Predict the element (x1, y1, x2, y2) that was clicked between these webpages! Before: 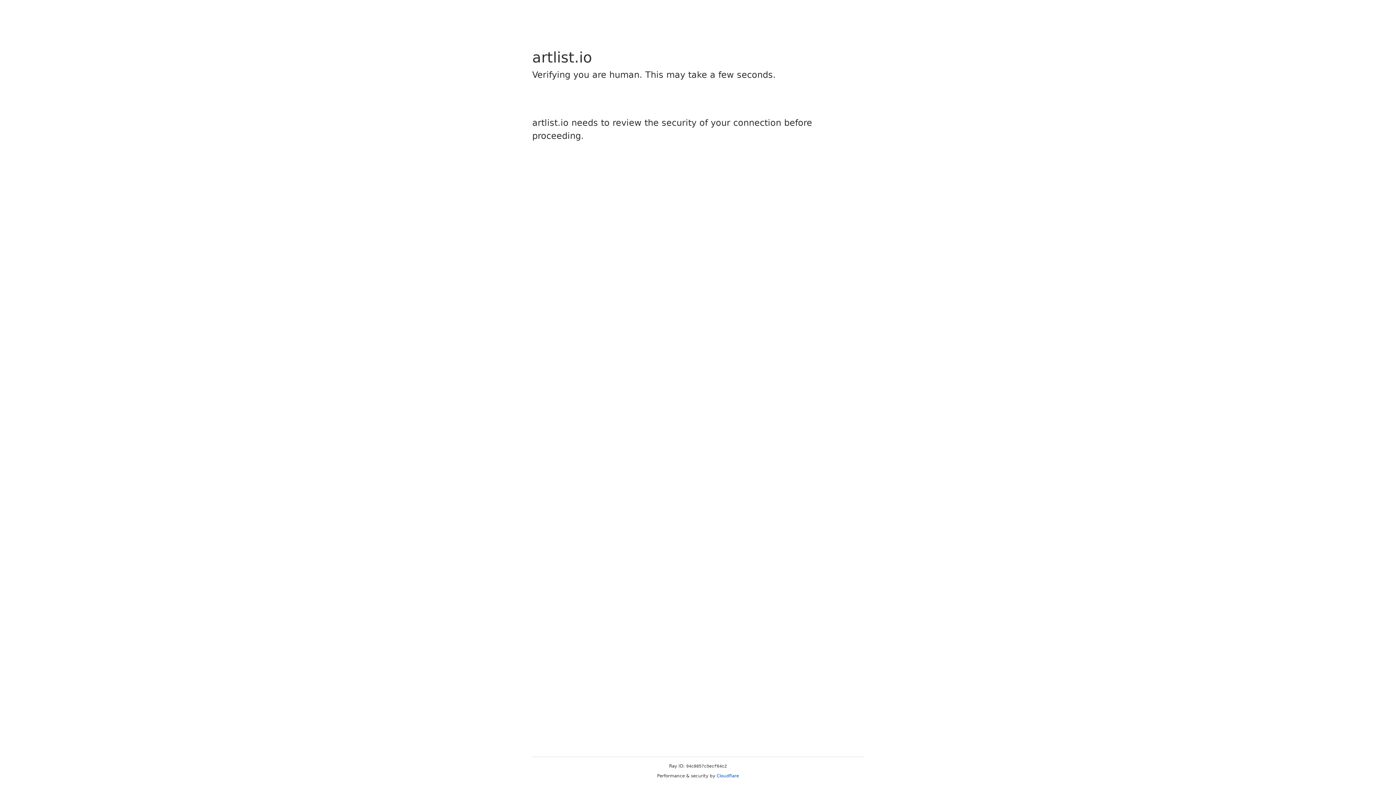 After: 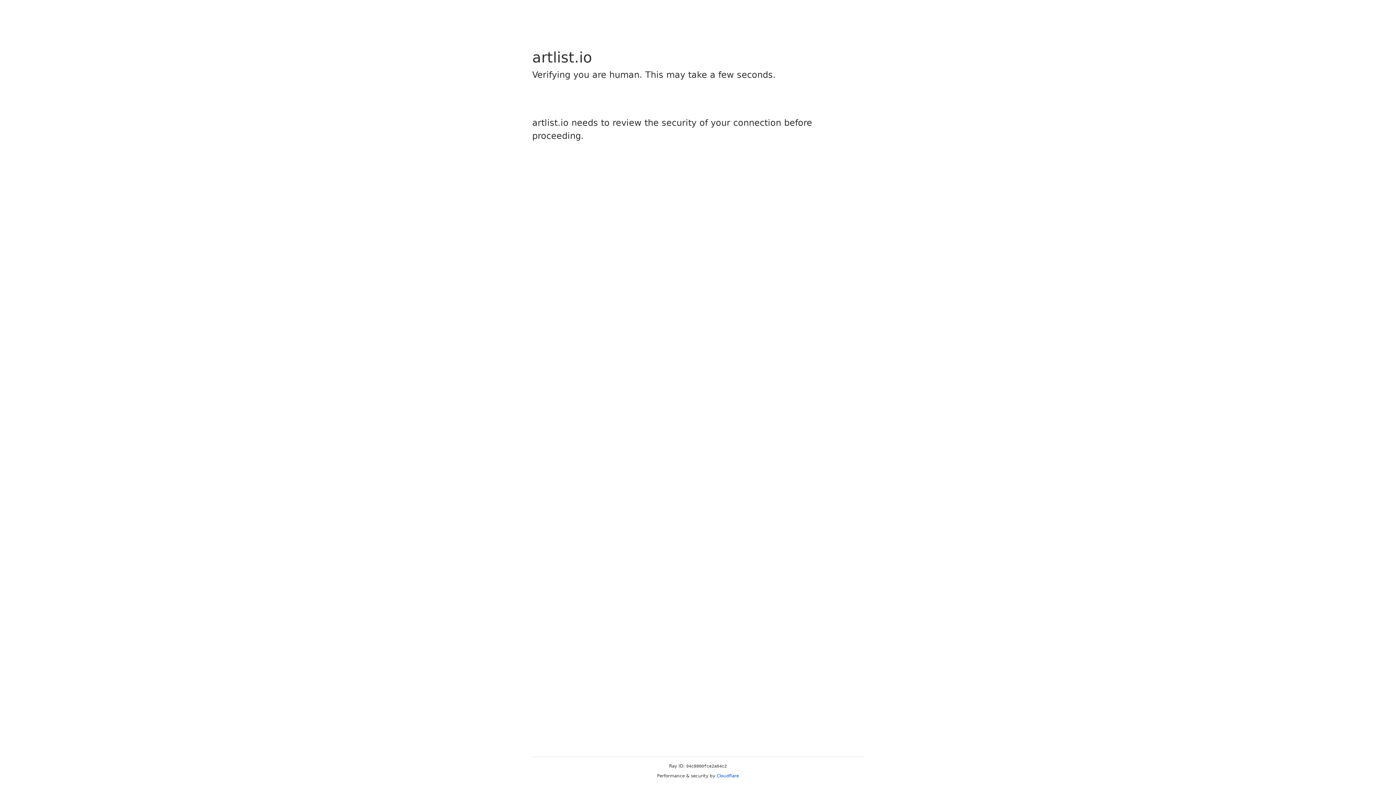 Action: bbox: (716, 773, 739, 778) label: Cloudflare